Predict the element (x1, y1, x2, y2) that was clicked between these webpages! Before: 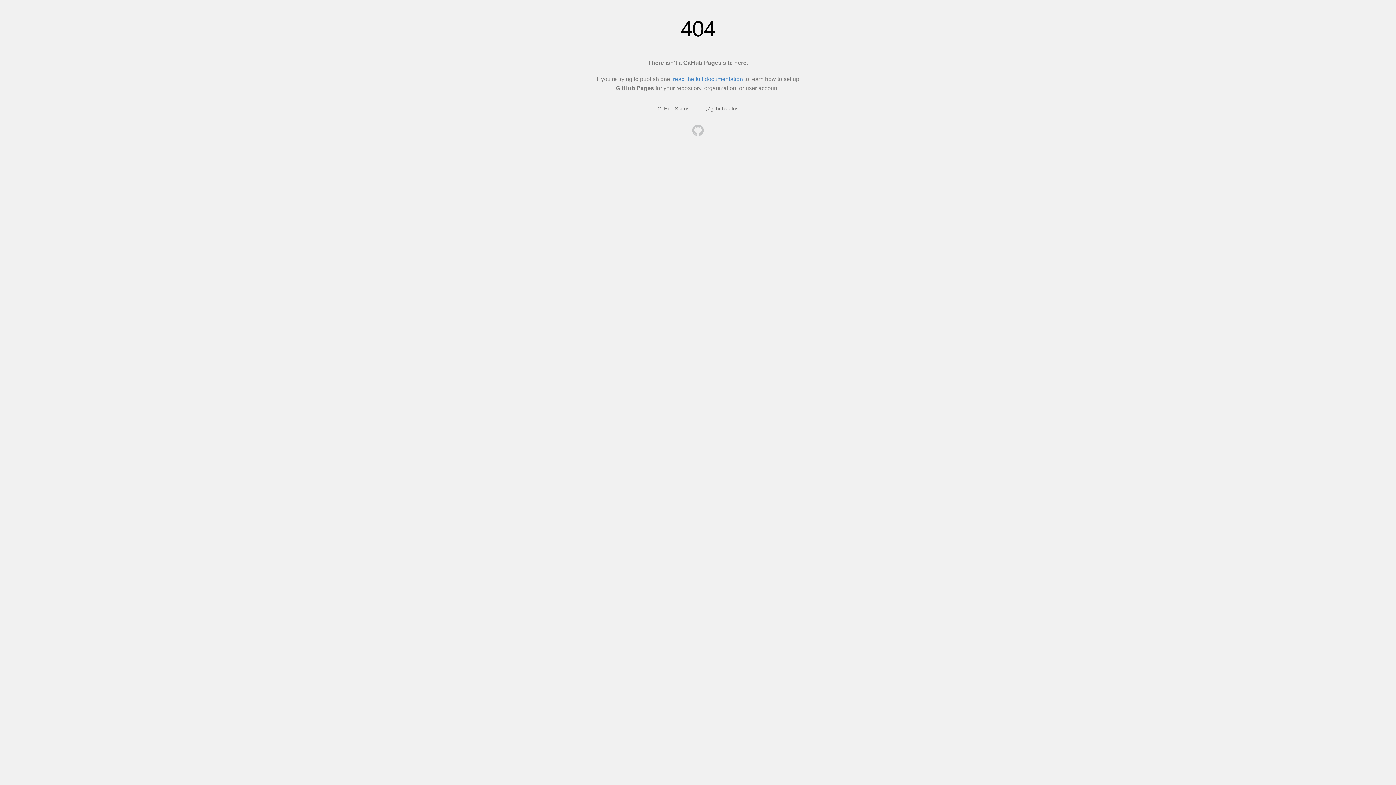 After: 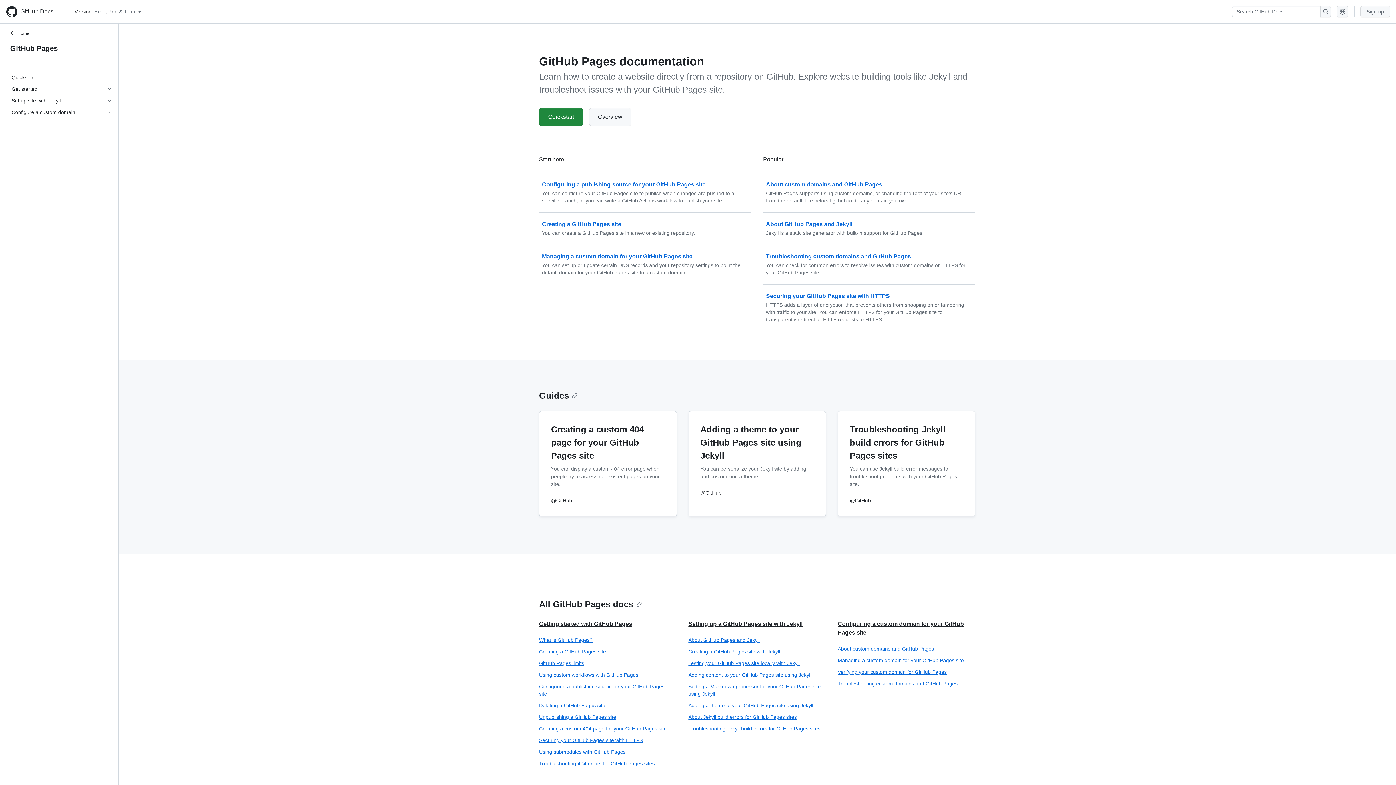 Action: label: read the full documentation bbox: (673, 76, 743, 82)